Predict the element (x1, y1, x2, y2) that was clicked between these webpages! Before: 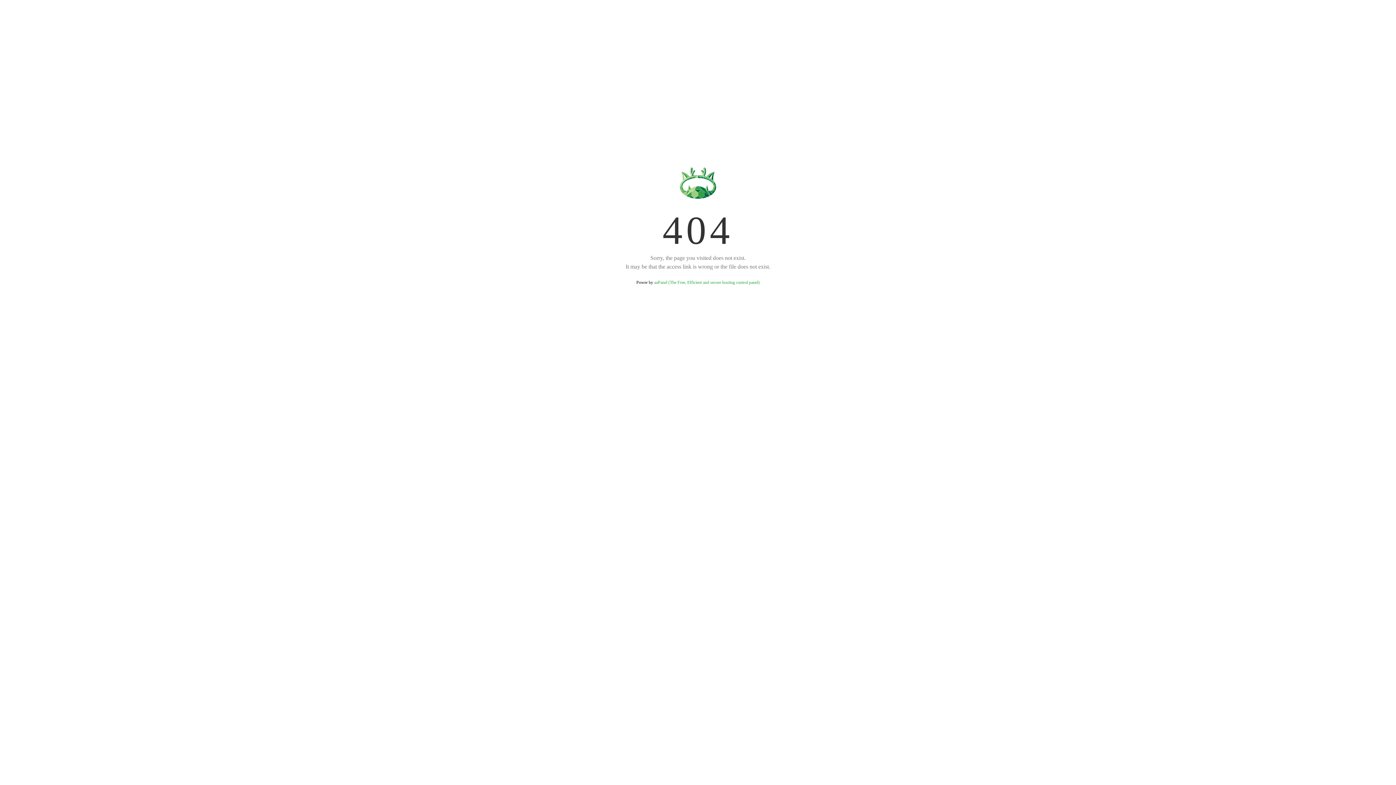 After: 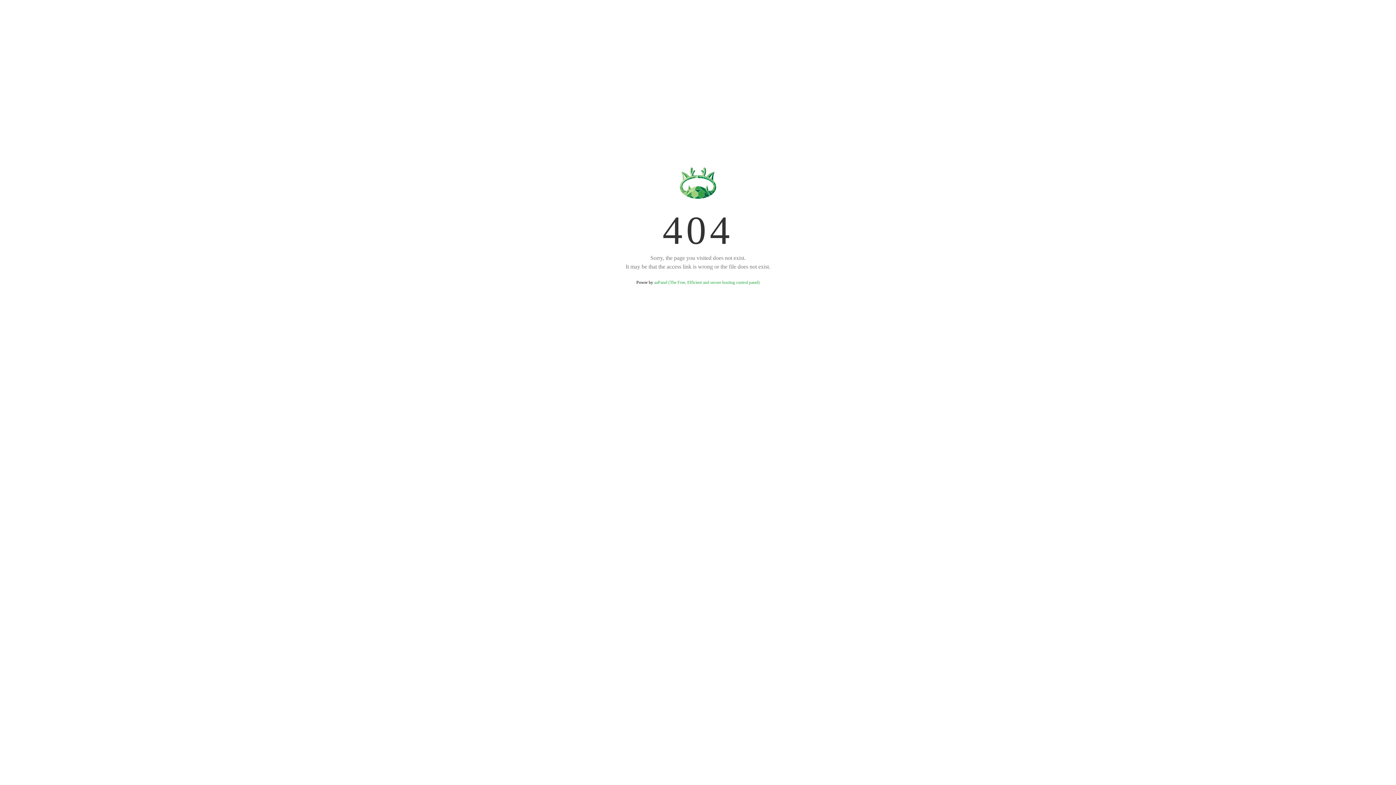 Action: bbox: (654, 280, 759, 285) label: aaPanel (The Free, Efficient and secure hosting control panel)